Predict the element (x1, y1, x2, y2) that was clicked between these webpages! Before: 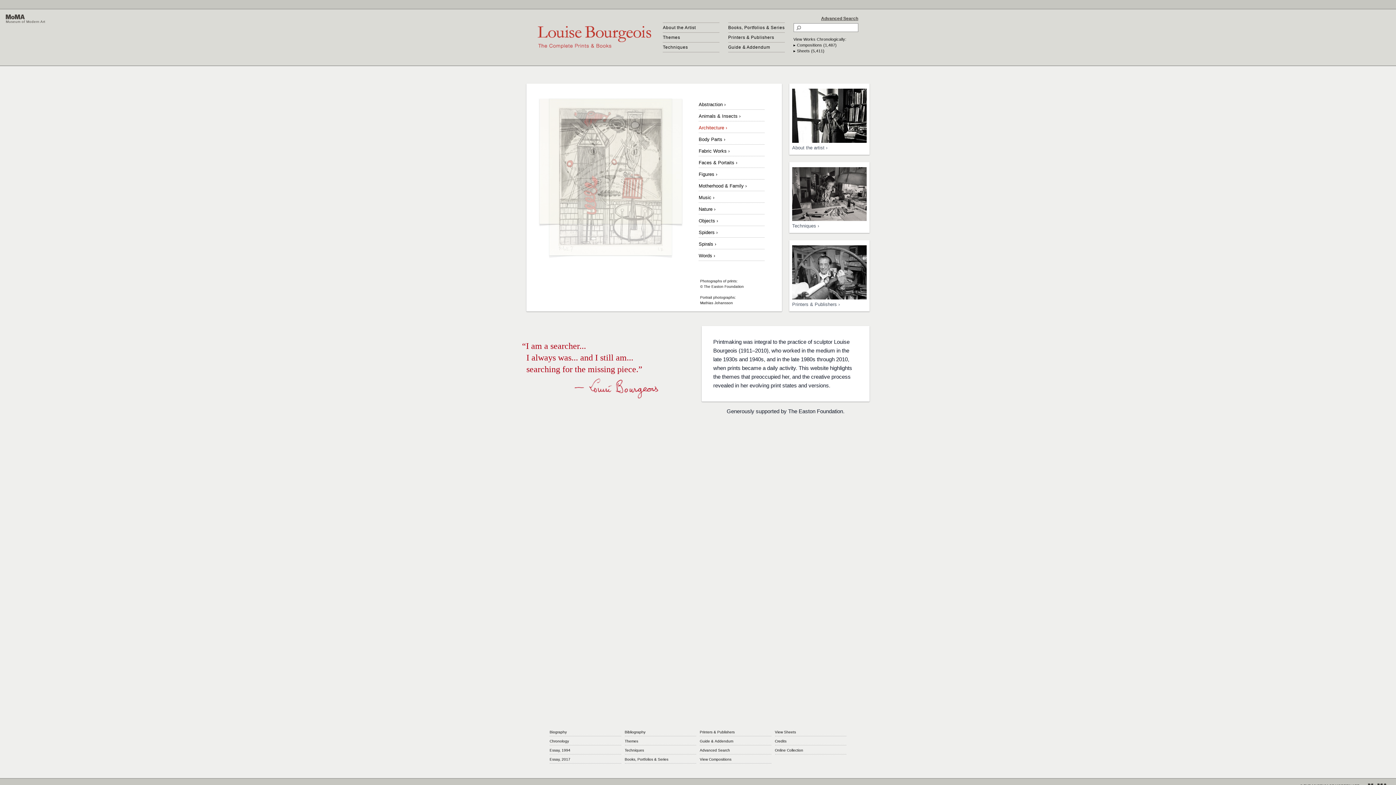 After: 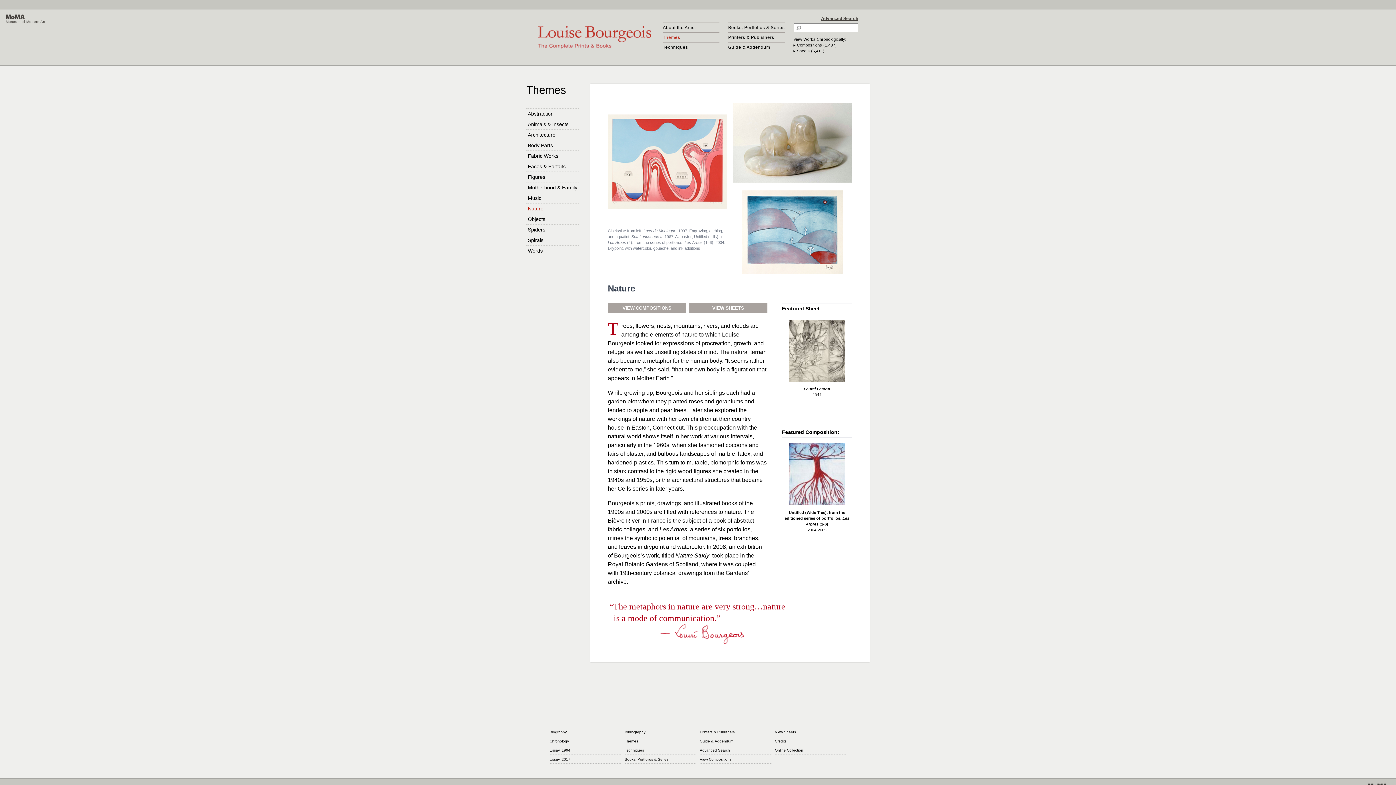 Action: bbox: (698, 206, 715, 212) label: Nature ›